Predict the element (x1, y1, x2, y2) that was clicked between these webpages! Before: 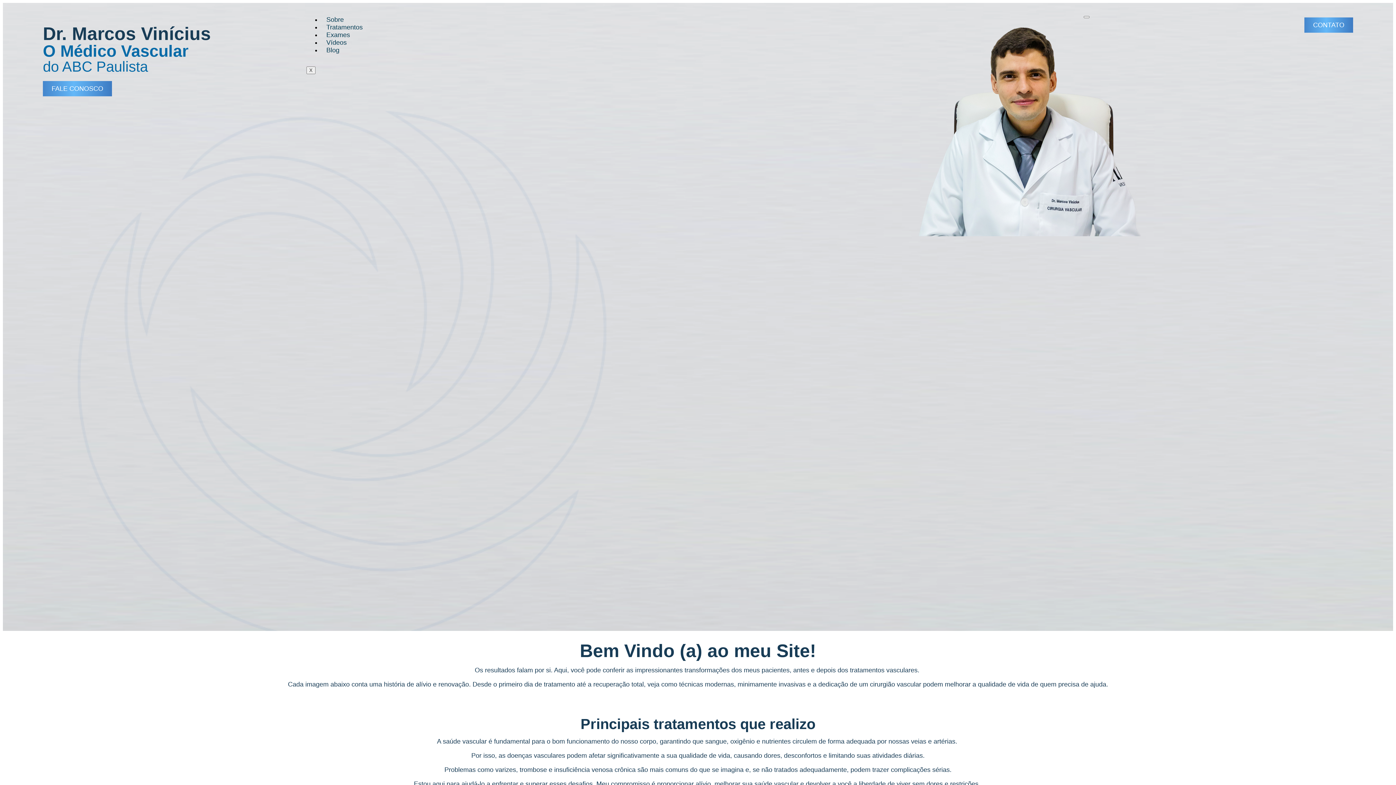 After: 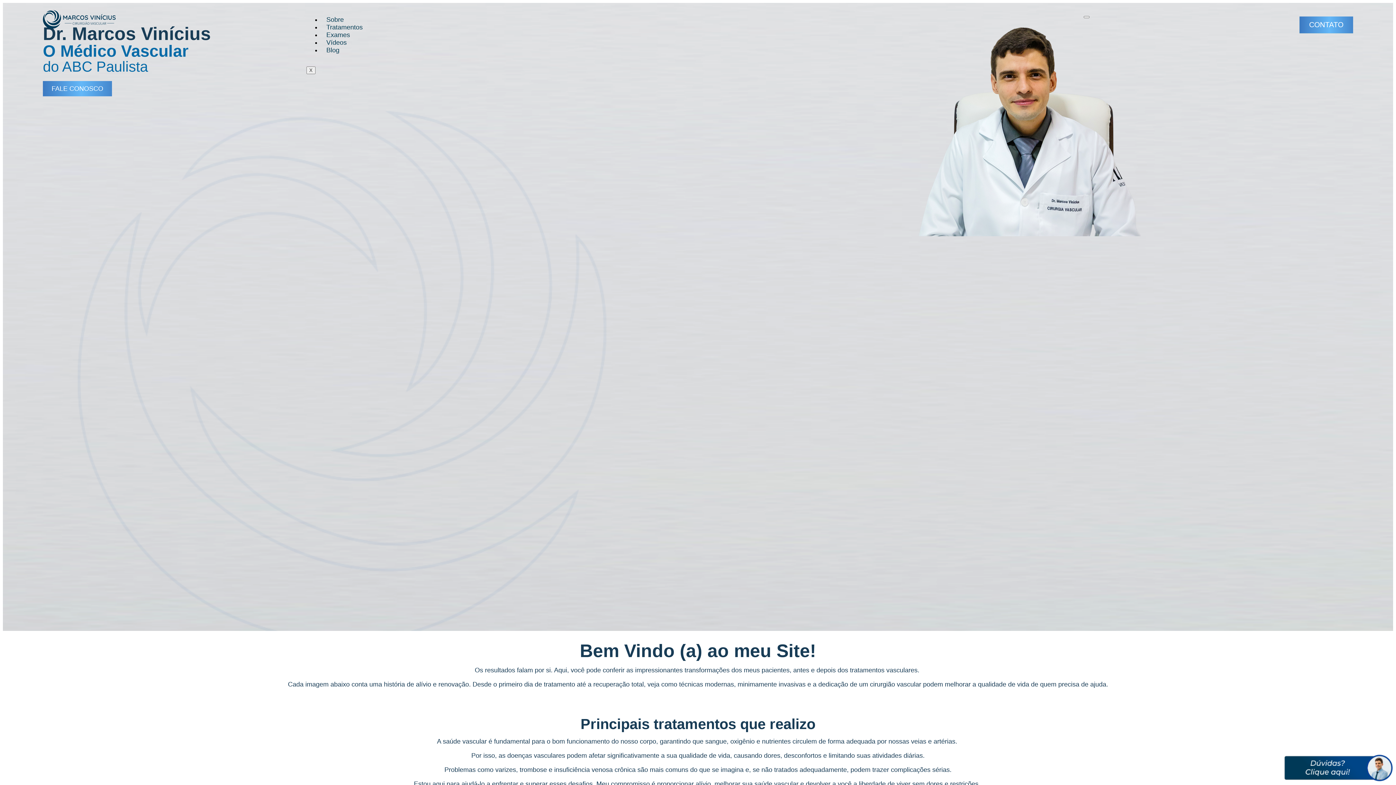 Action: label: CONTATO bbox: (1304, 17, 1353, 32)